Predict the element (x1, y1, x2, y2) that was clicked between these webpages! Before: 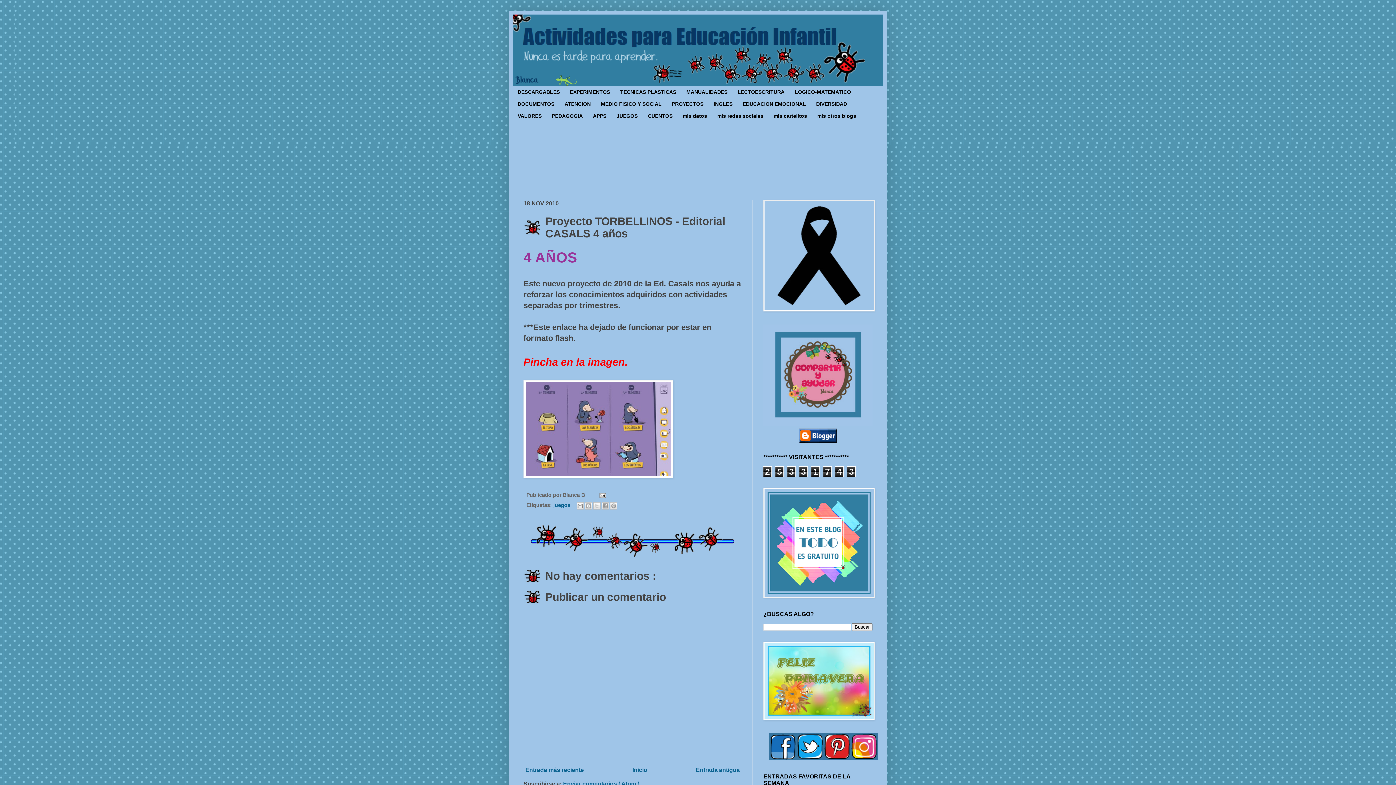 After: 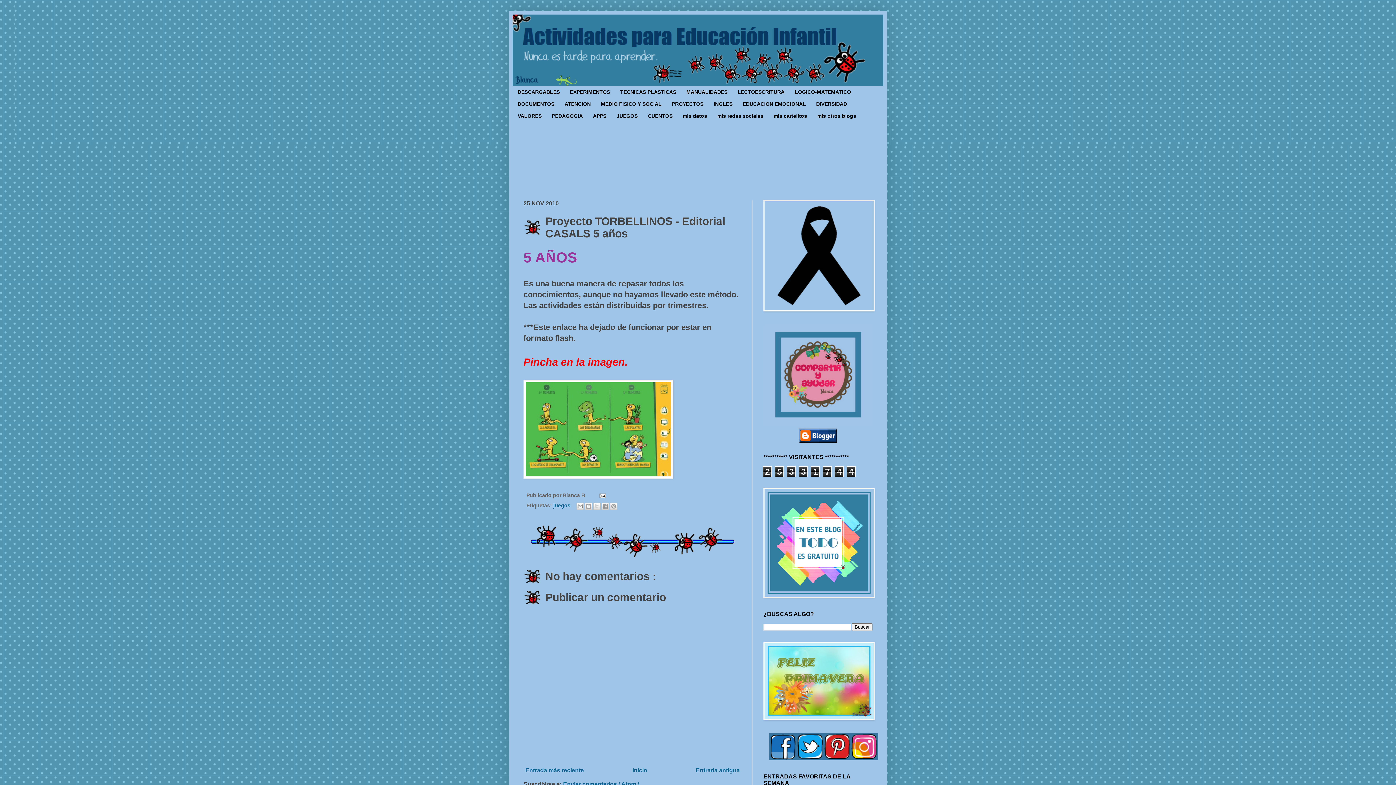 Action: bbox: (523, 765, 585, 775) label: Entrada más reciente